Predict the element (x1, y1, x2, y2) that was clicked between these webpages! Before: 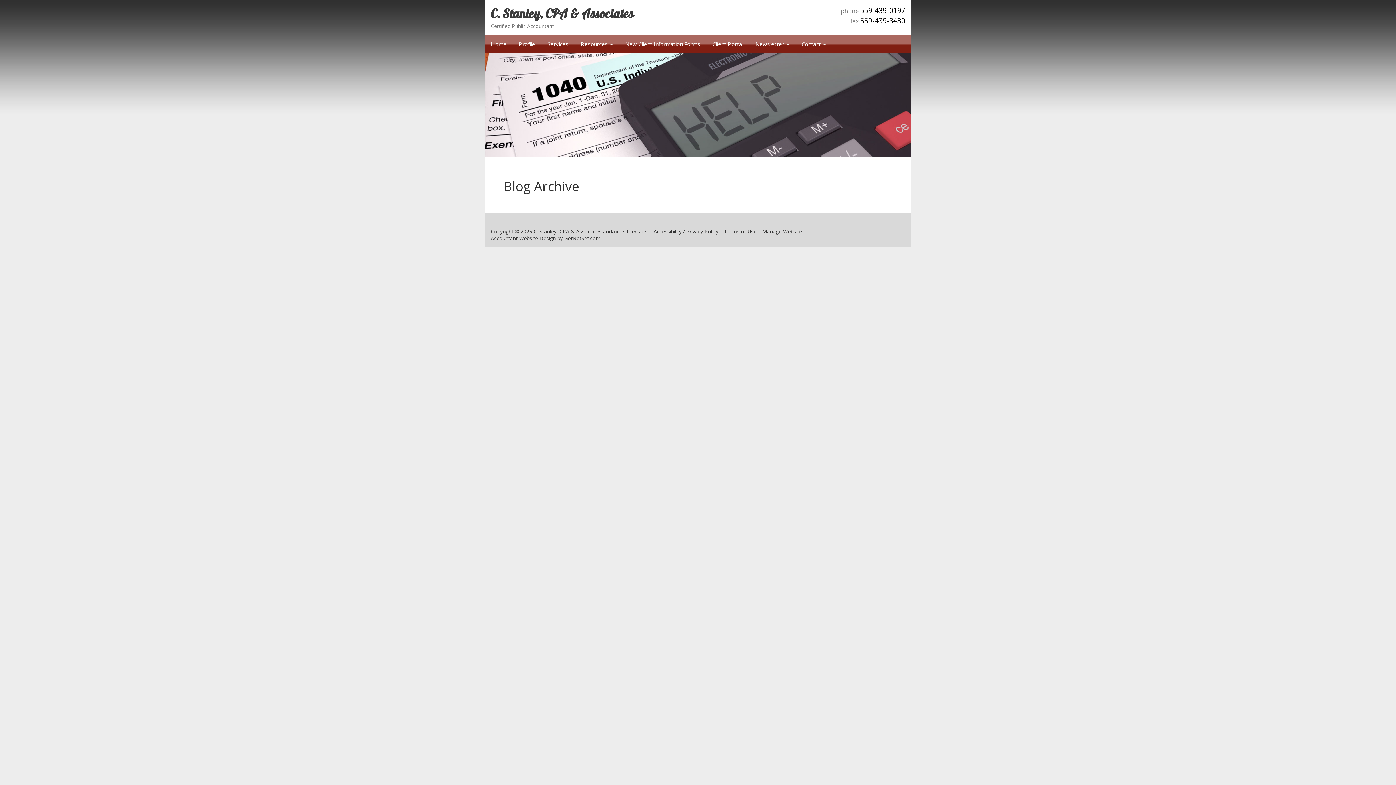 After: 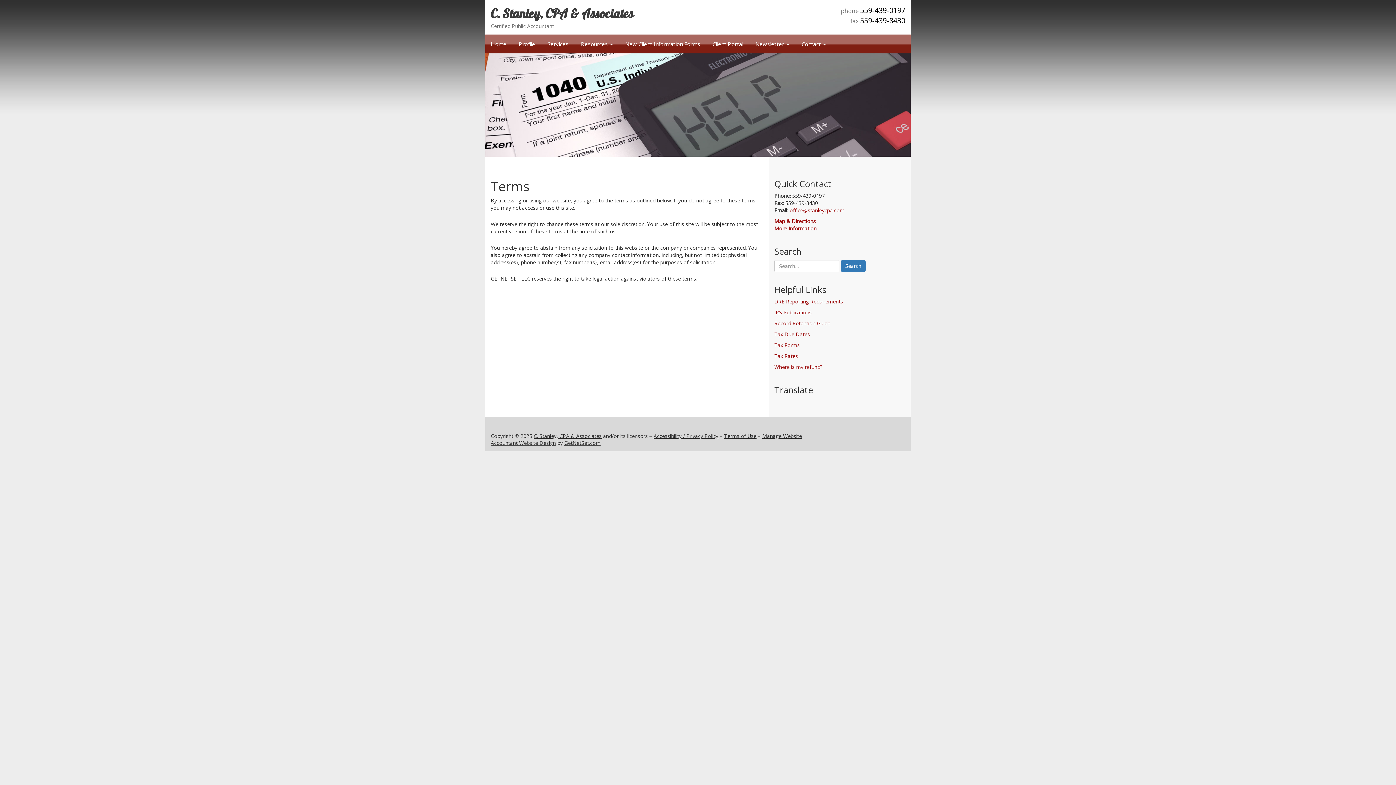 Action: bbox: (724, 228, 756, 235) label: Terms of Use